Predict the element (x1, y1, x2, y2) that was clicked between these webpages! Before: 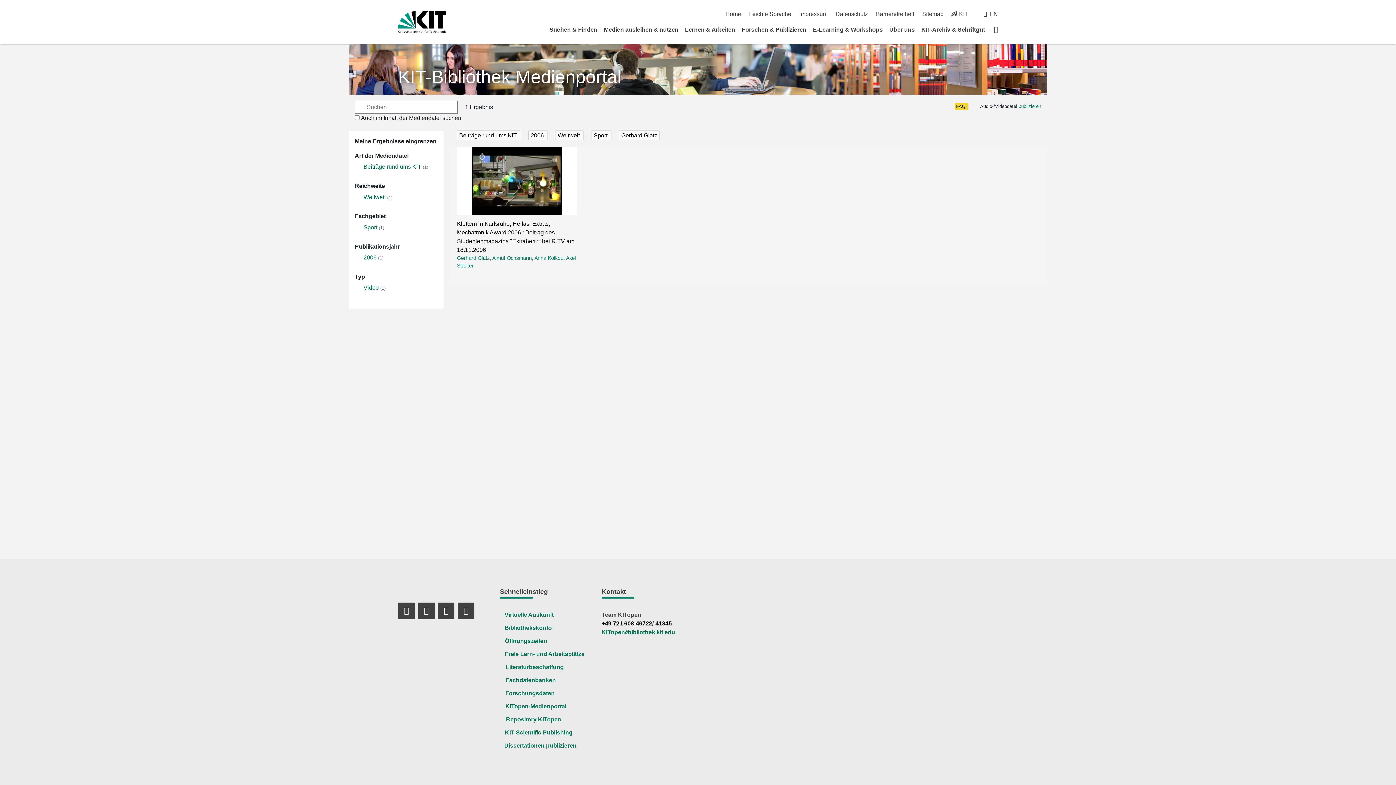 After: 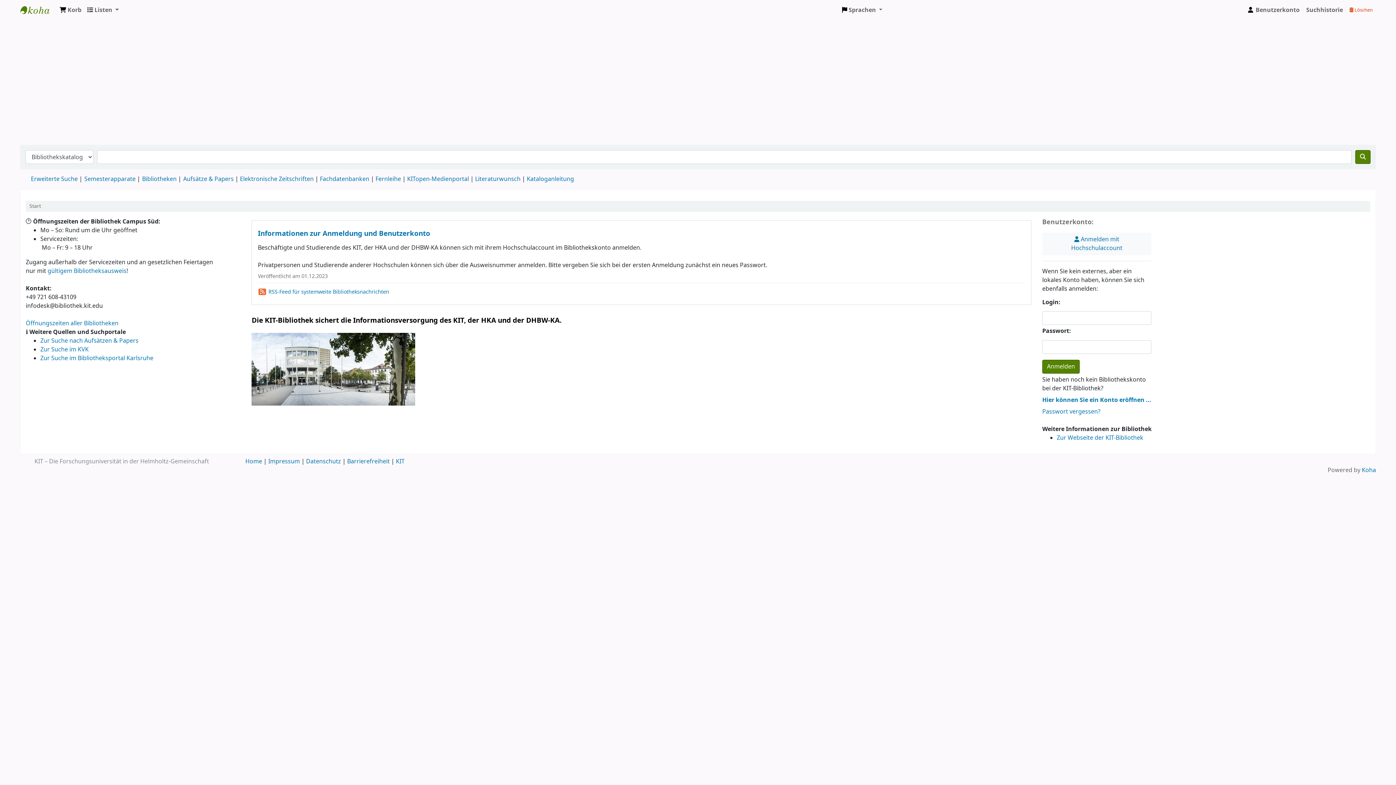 Action: label:   
Bibliothekskonto bbox: (504, 625, 551, 631)